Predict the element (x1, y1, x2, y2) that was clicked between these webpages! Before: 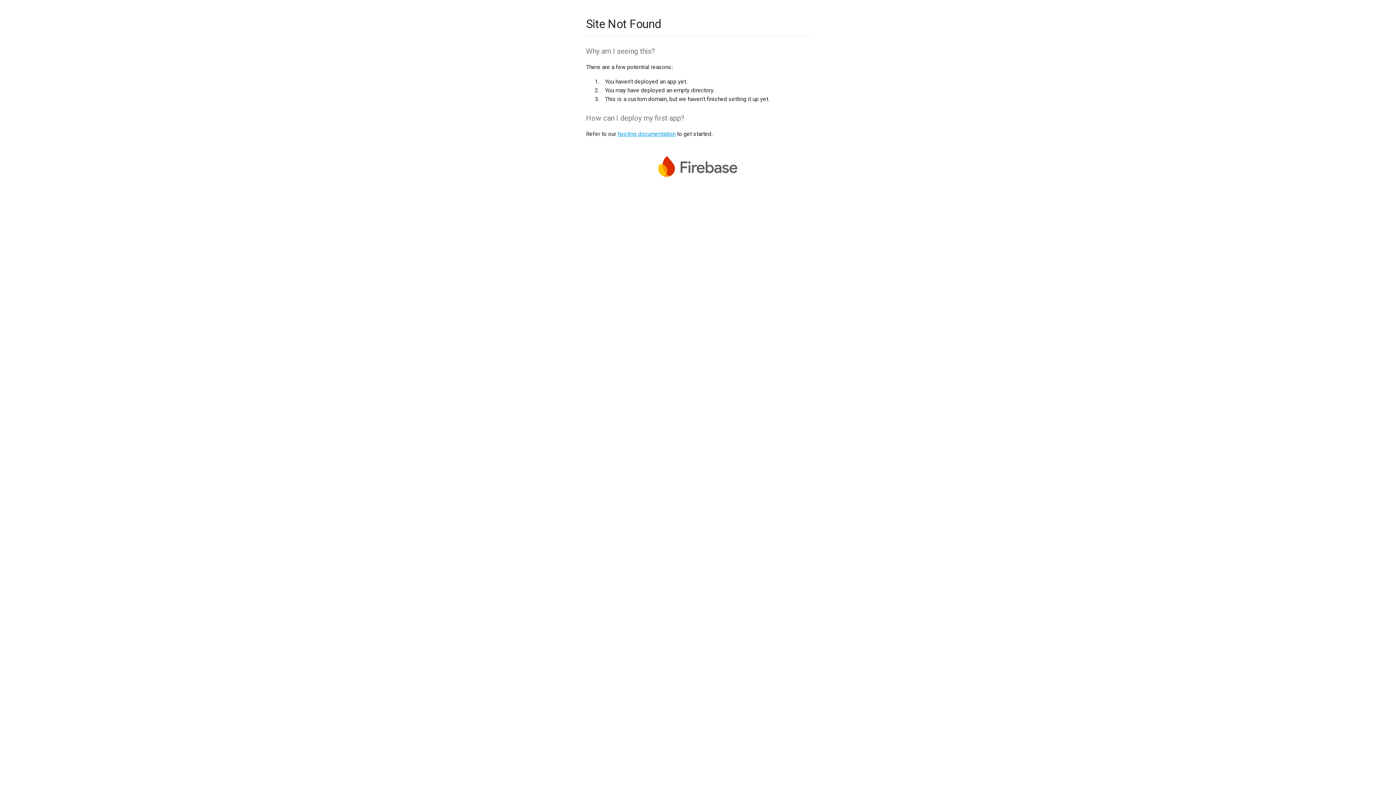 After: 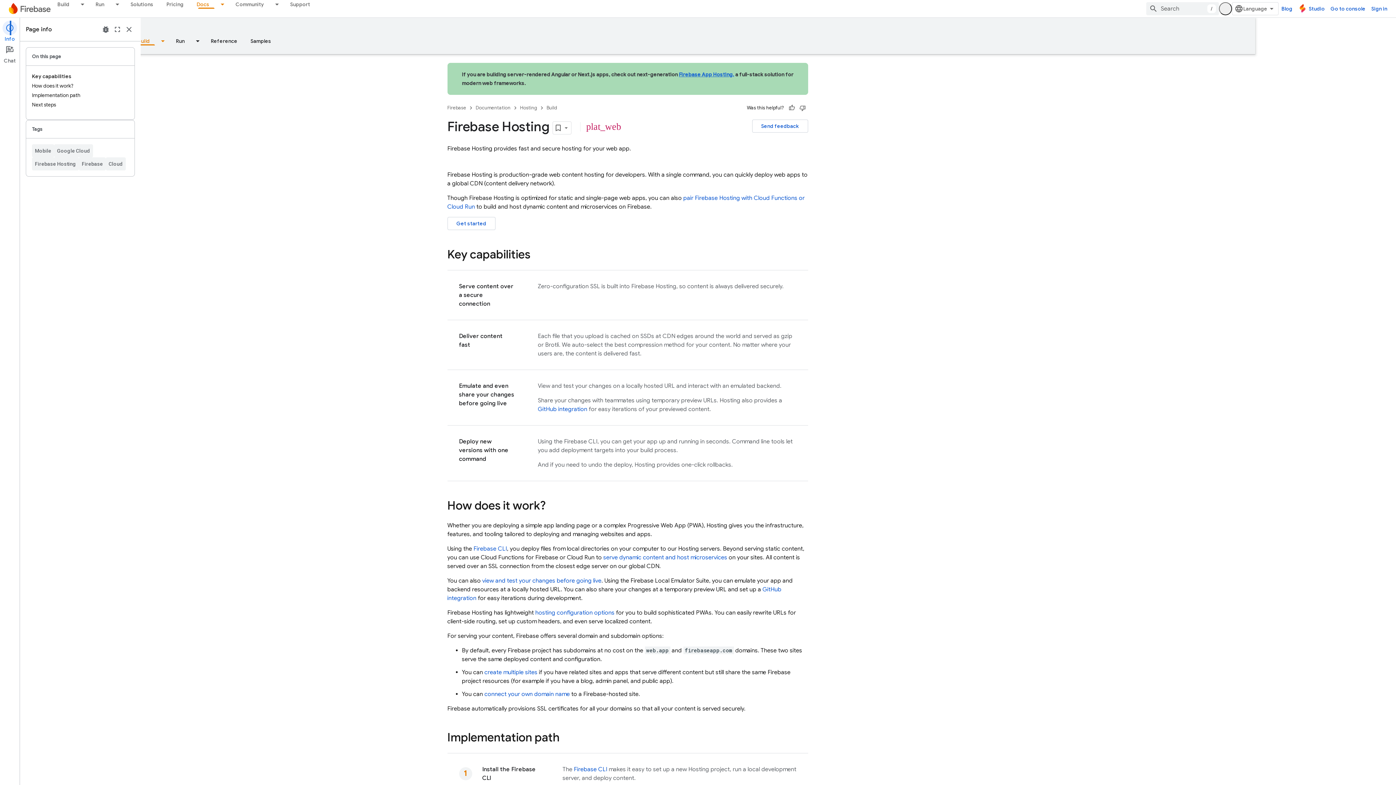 Action: bbox: (617, 130, 675, 137) label: hosting documentation